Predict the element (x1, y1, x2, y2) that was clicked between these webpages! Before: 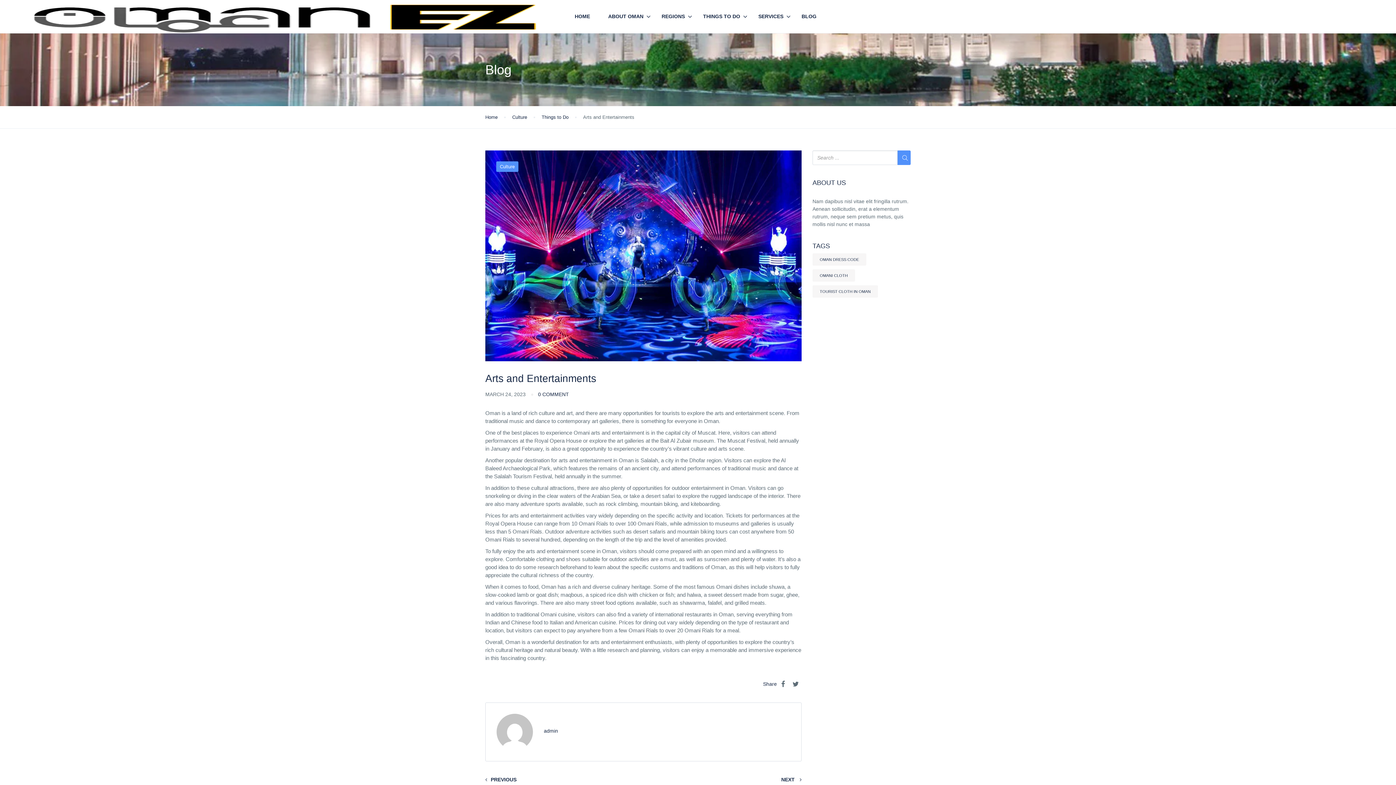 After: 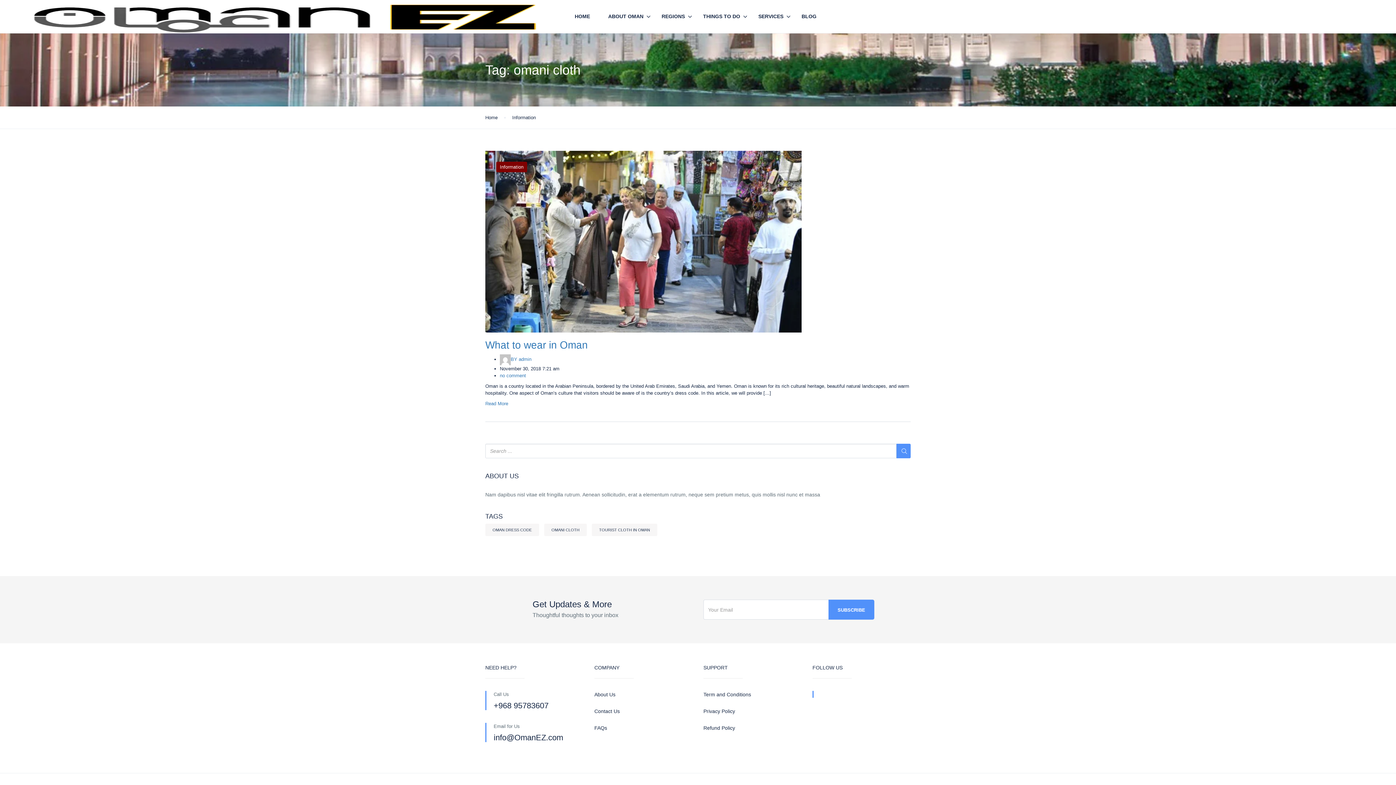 Action: label: omani cloth (1 item) bbox: (812, 269, 855, 281)